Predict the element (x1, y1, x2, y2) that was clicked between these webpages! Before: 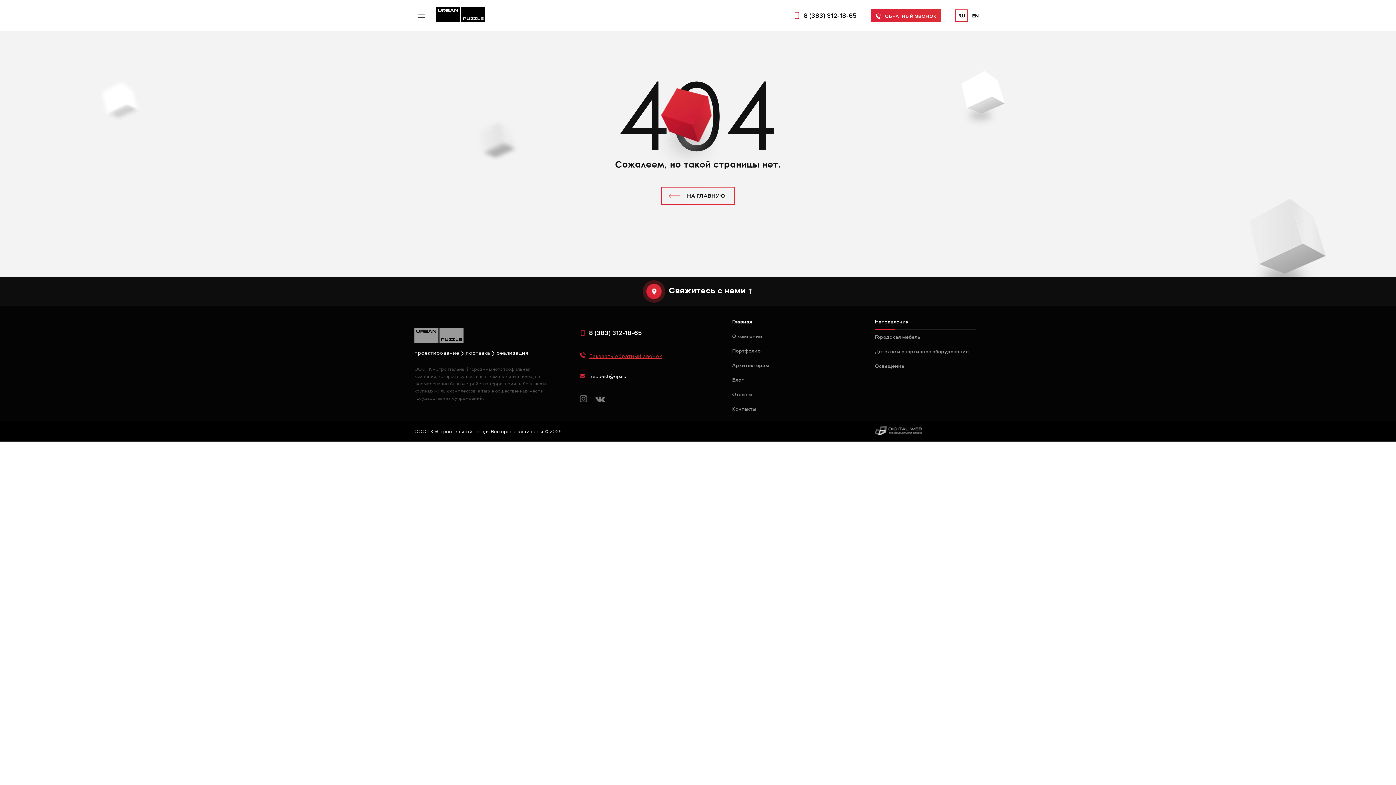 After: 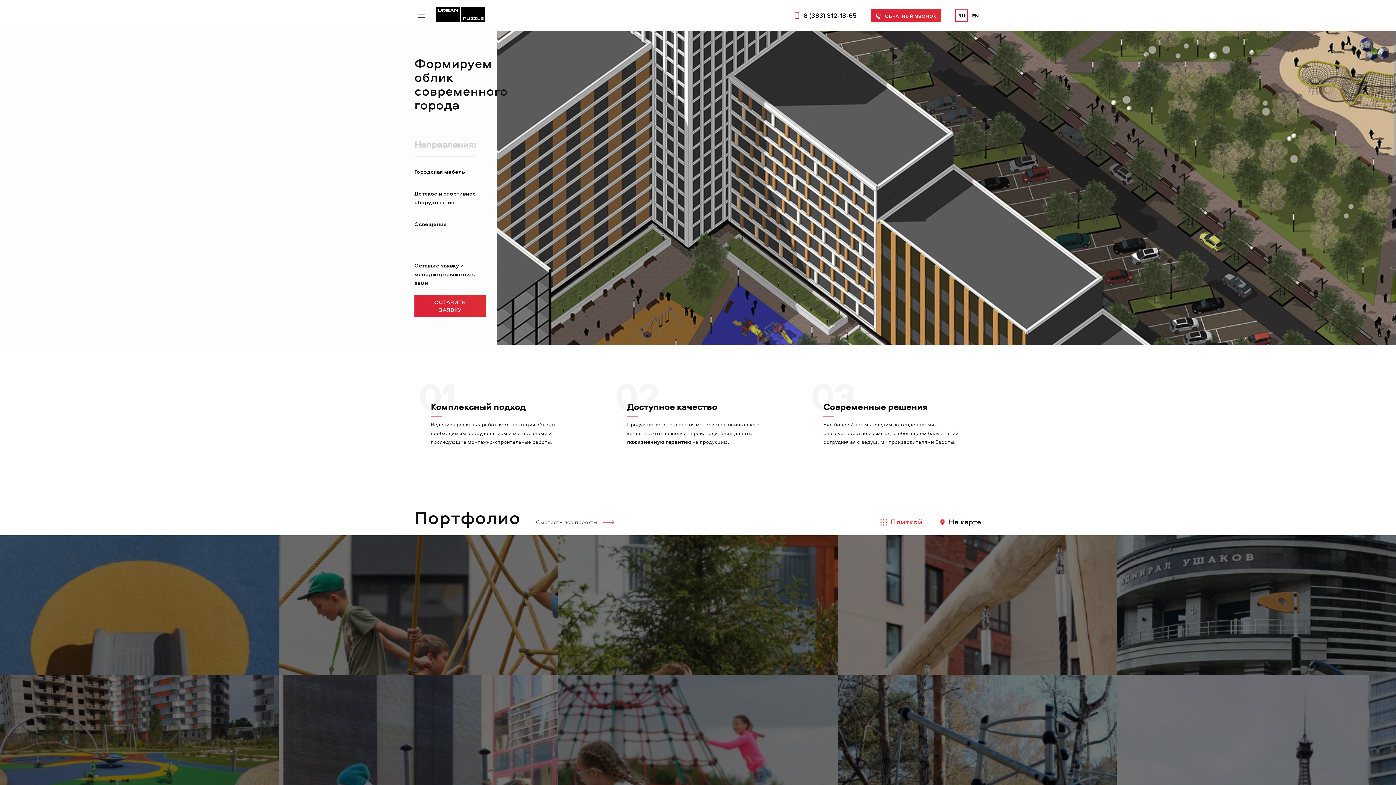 Action: label: проектированиe поставка реализация bbox: (414, 337, 550, 358)